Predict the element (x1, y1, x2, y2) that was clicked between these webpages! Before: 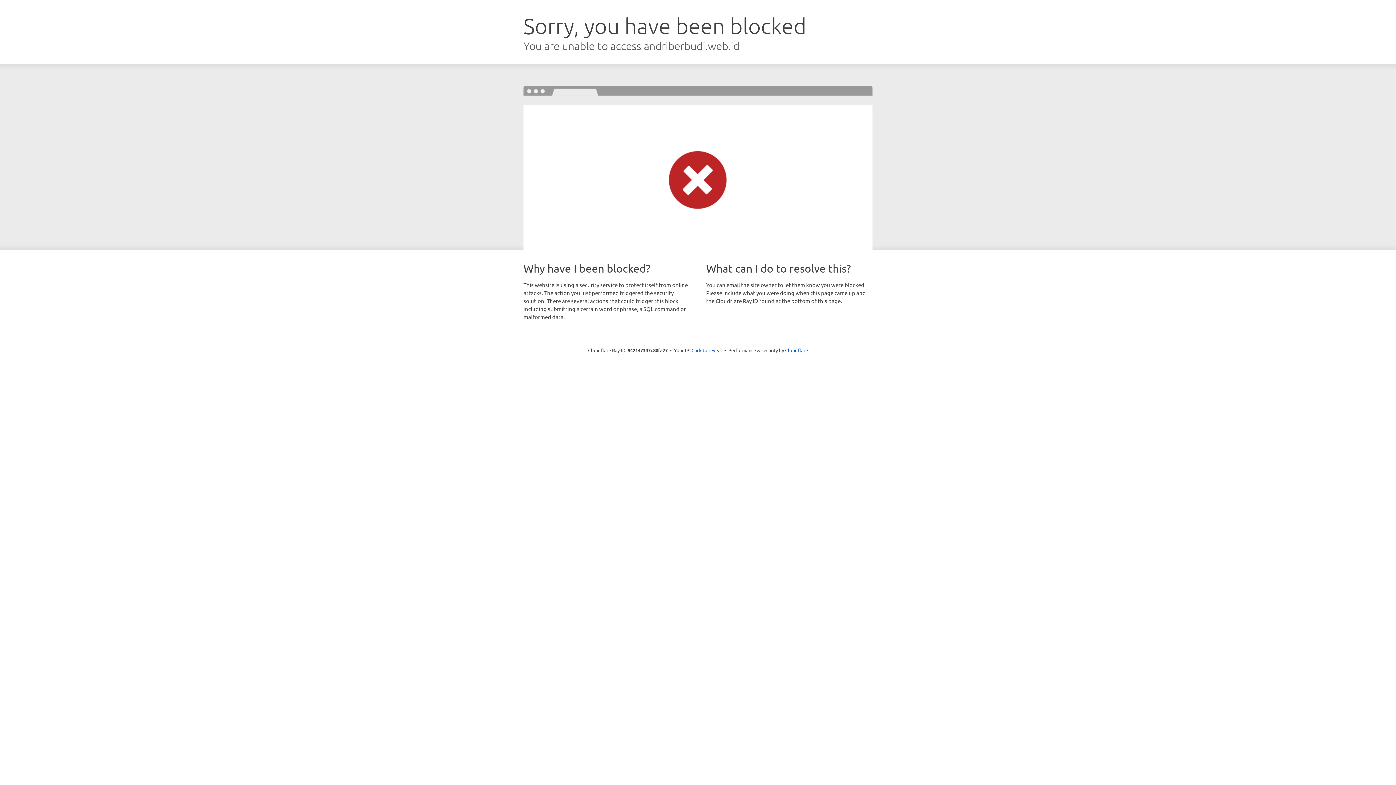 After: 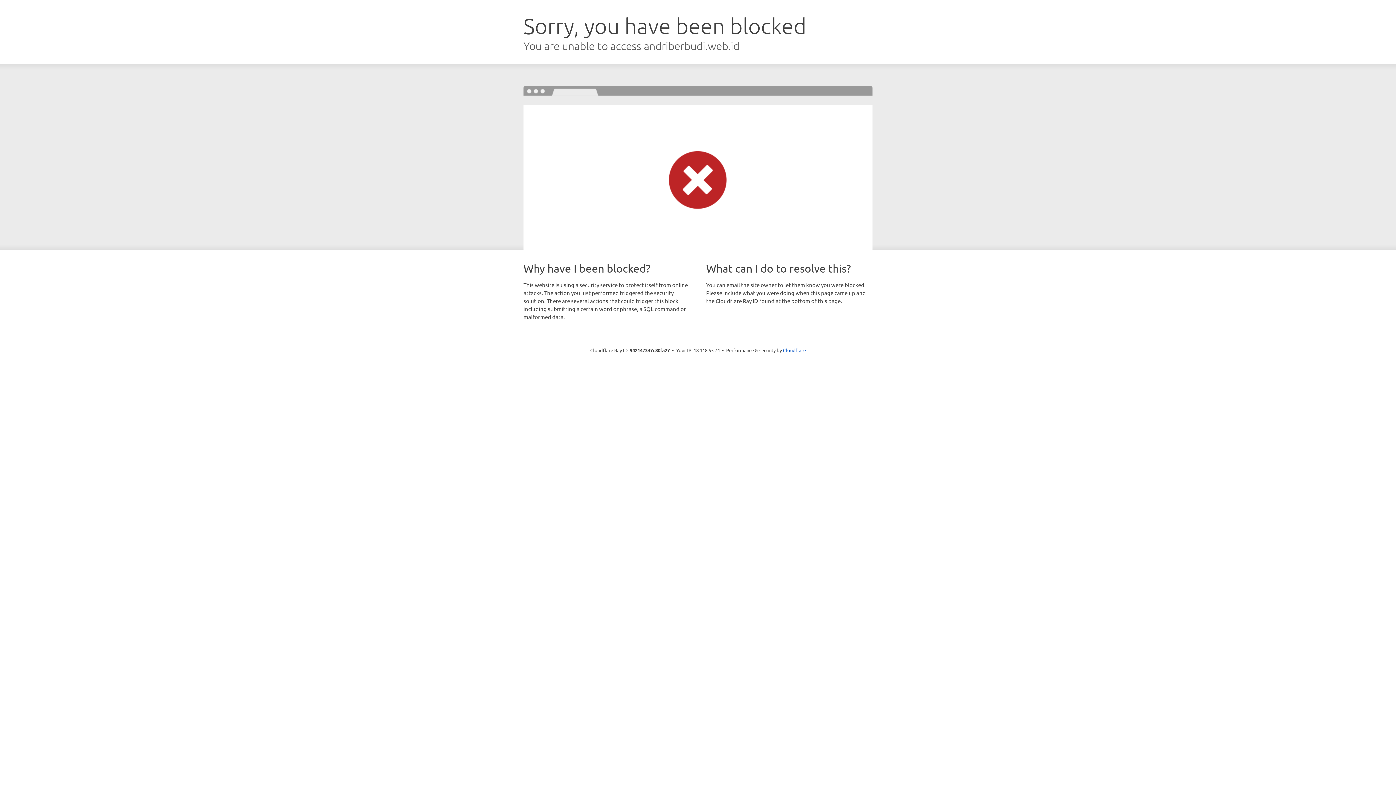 Action: label: Click to reveal bbox: (691, 346, 722, 353)